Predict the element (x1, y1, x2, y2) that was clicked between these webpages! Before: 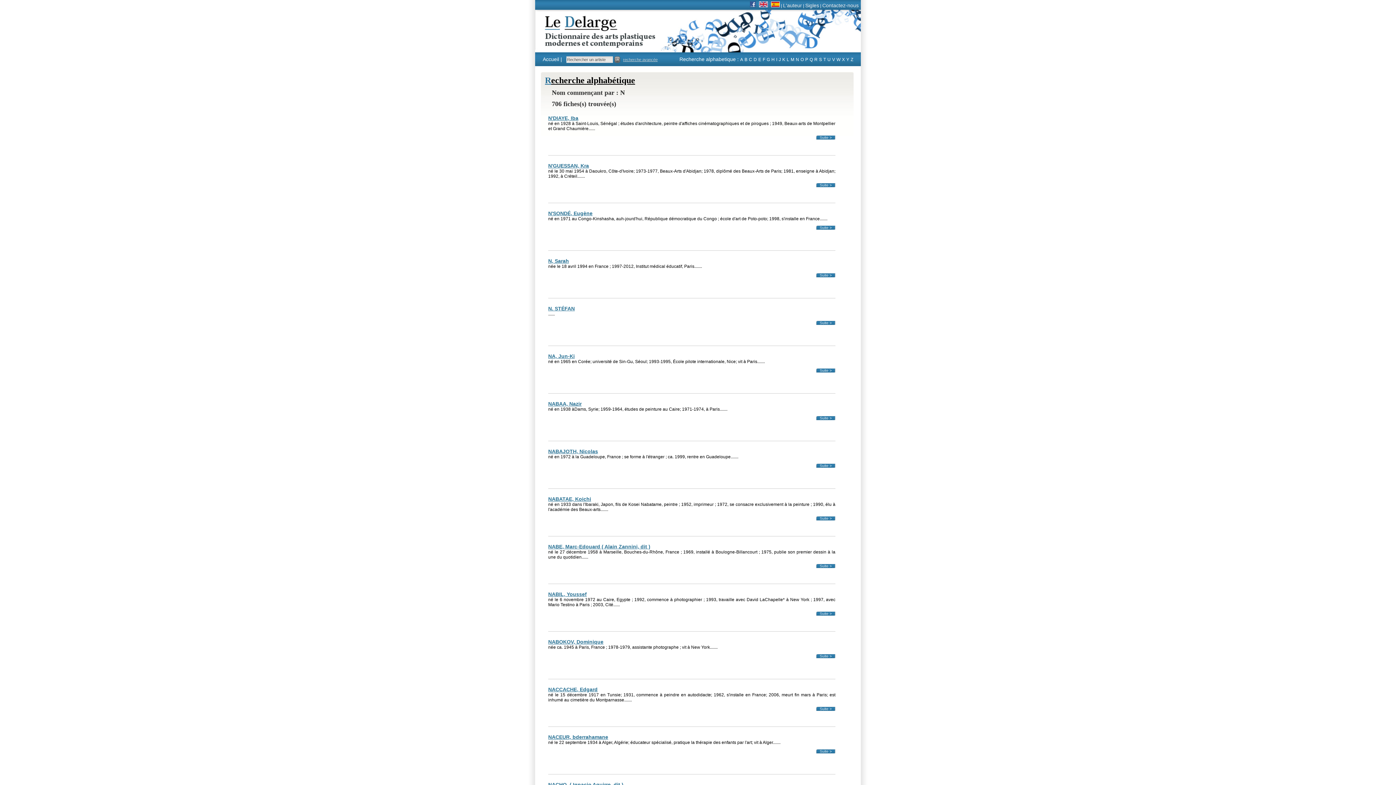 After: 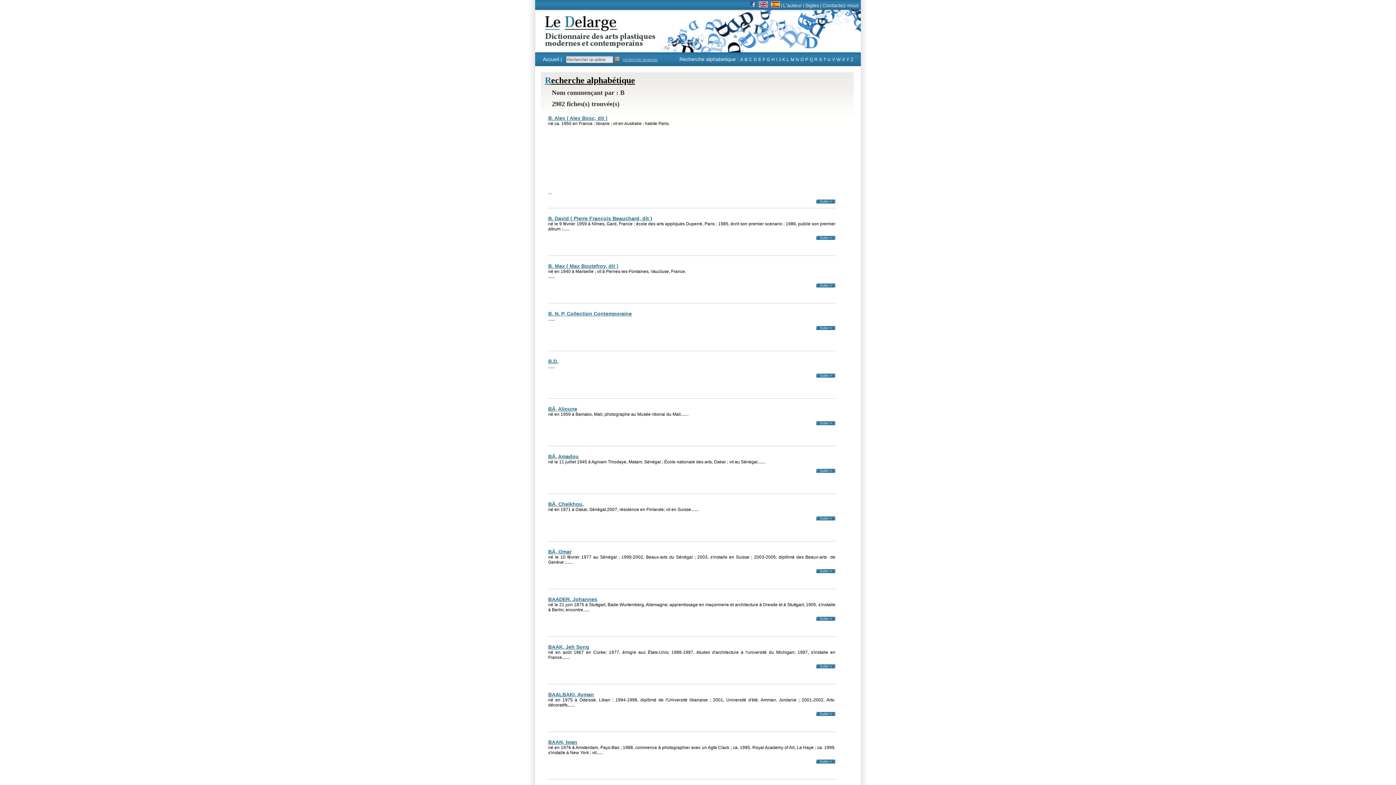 Action: label: B bbox: (744, 57, 747, 62)